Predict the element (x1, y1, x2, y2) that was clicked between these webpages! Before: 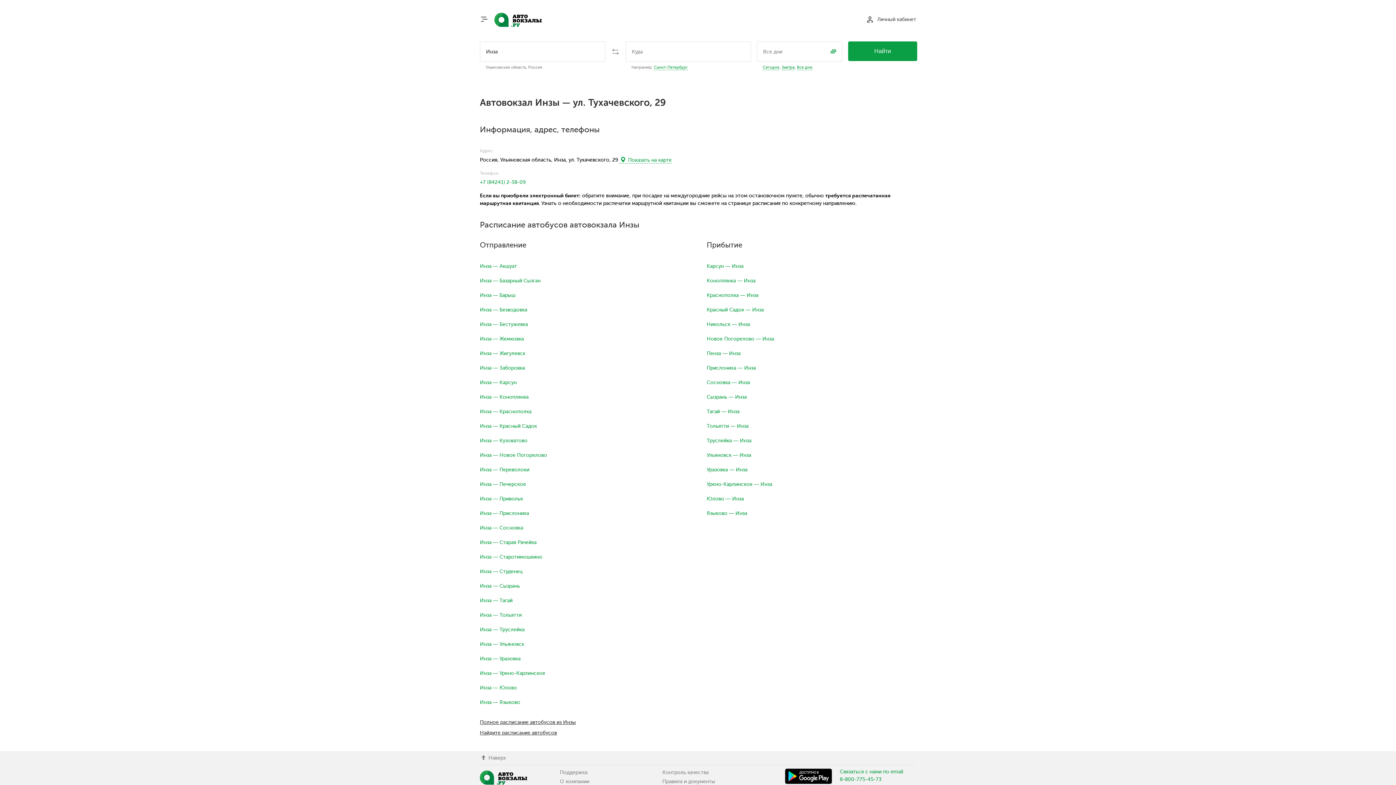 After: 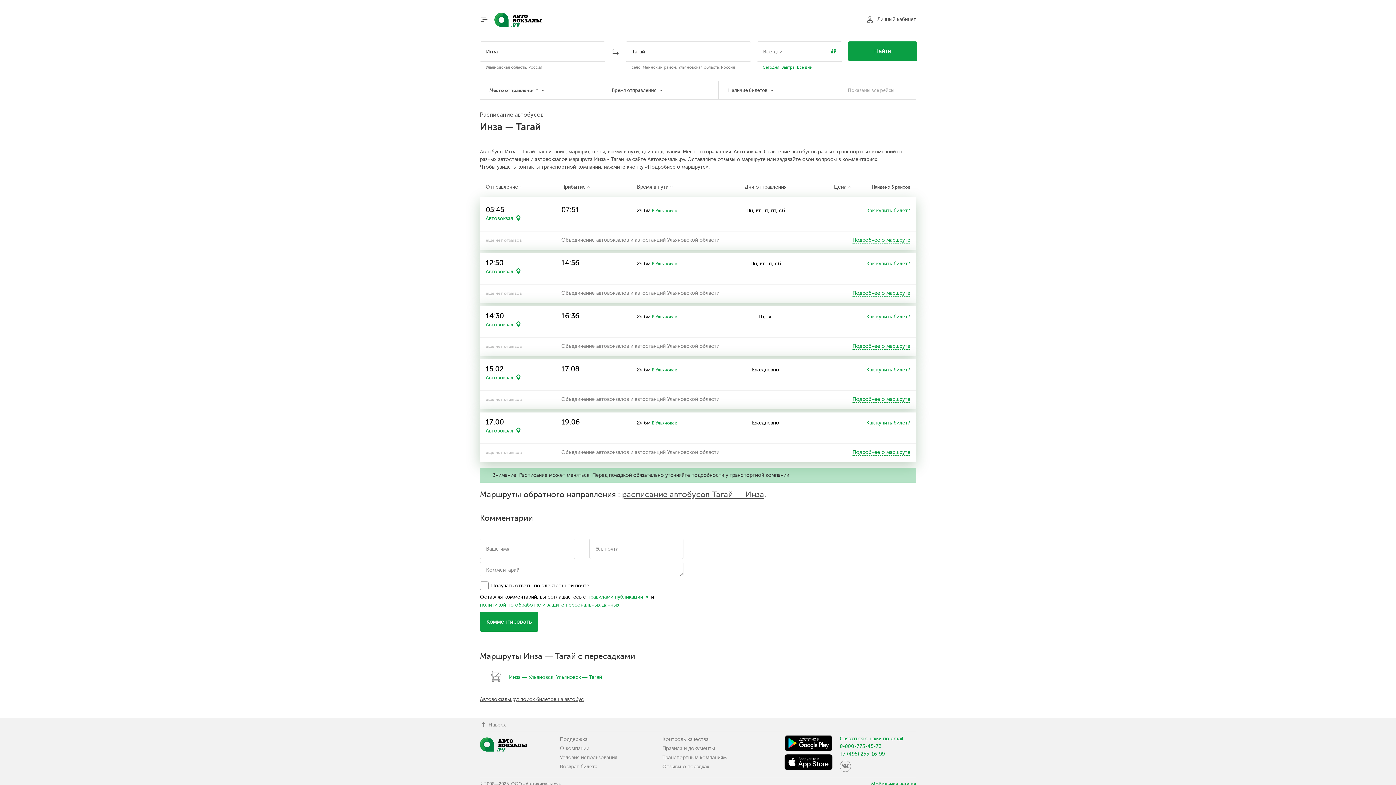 Action: bbox: (480, 597, 512, 603) label: Инза — Тагай